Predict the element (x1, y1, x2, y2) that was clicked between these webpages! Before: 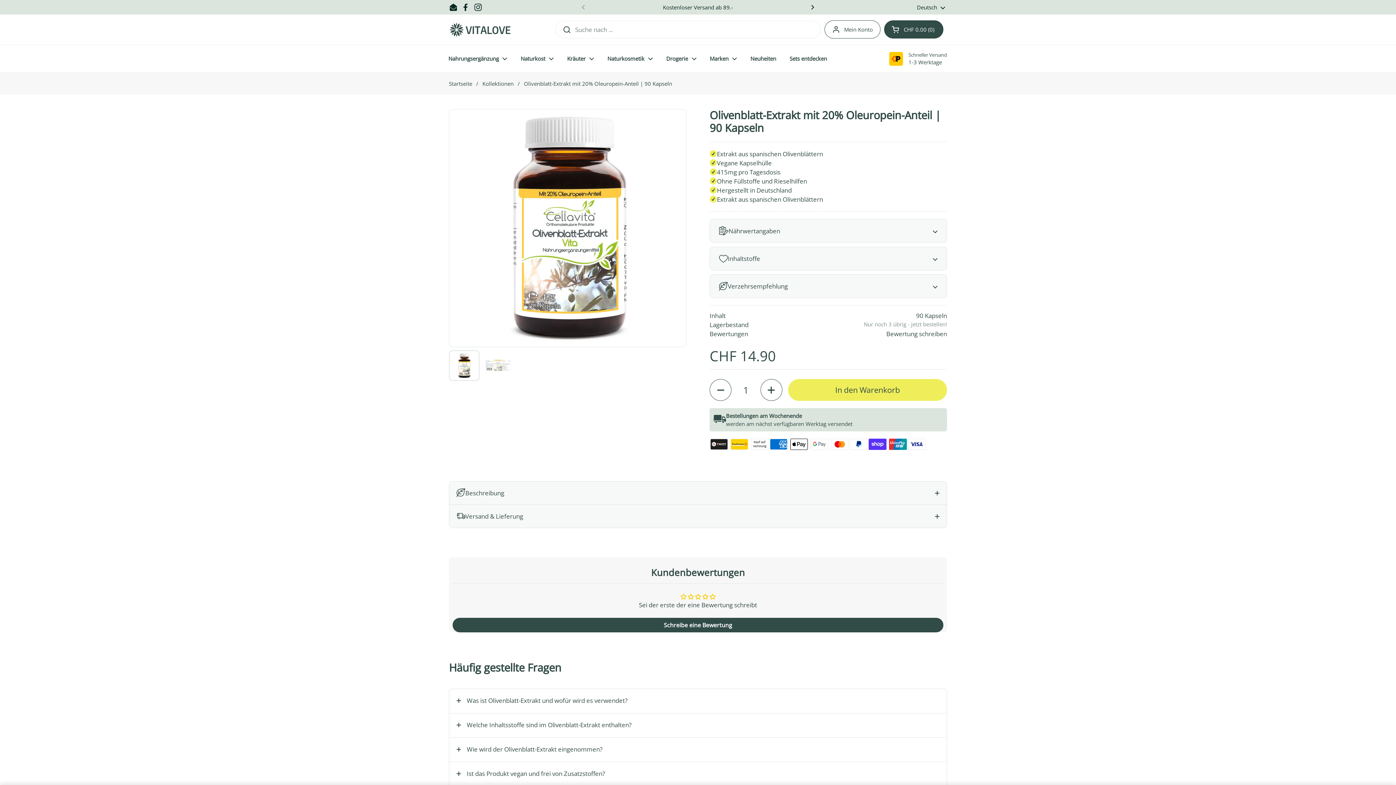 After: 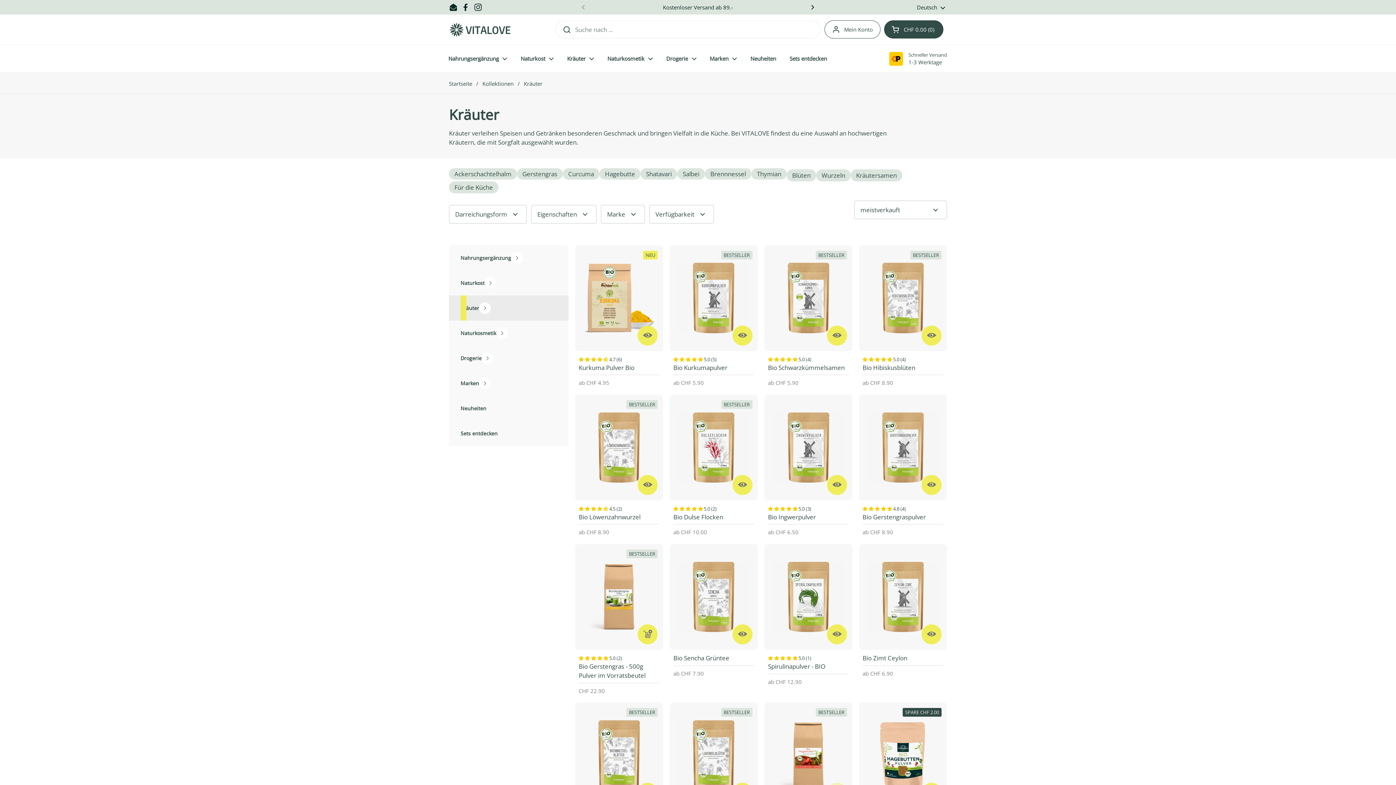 Action: bbox: (560, 50, 600, 66) label: Kräuter